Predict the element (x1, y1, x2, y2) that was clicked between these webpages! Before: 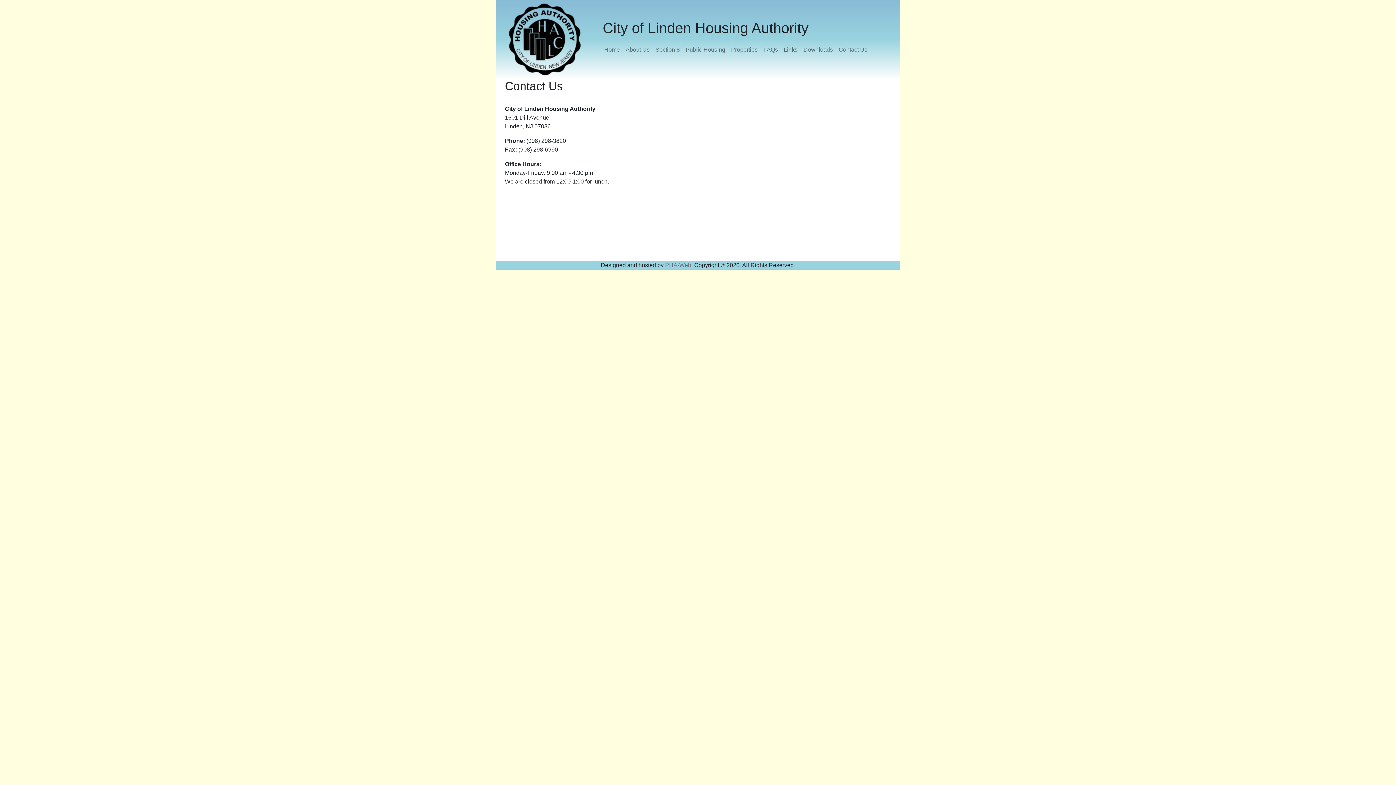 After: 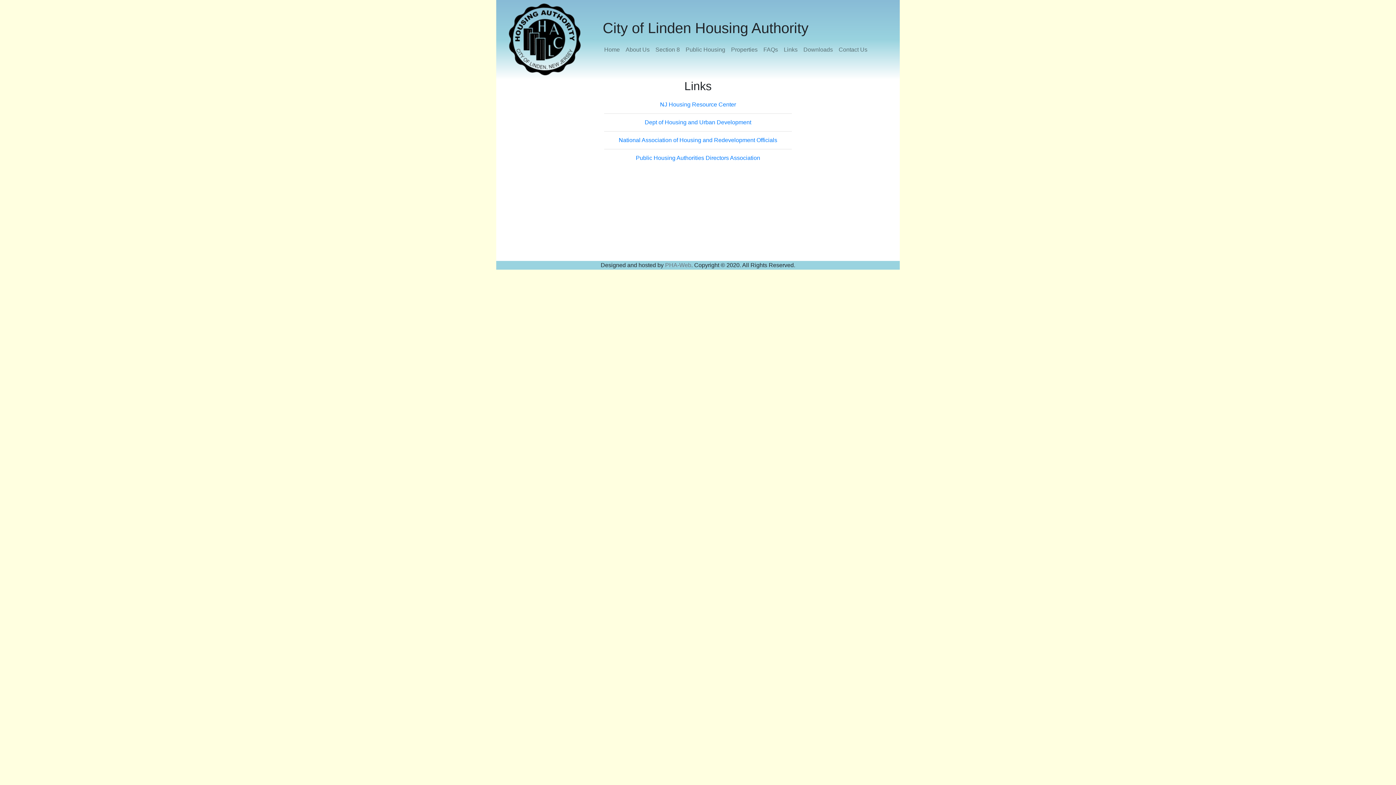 Action: bbox: (781, 42, 800, 57) label: Links